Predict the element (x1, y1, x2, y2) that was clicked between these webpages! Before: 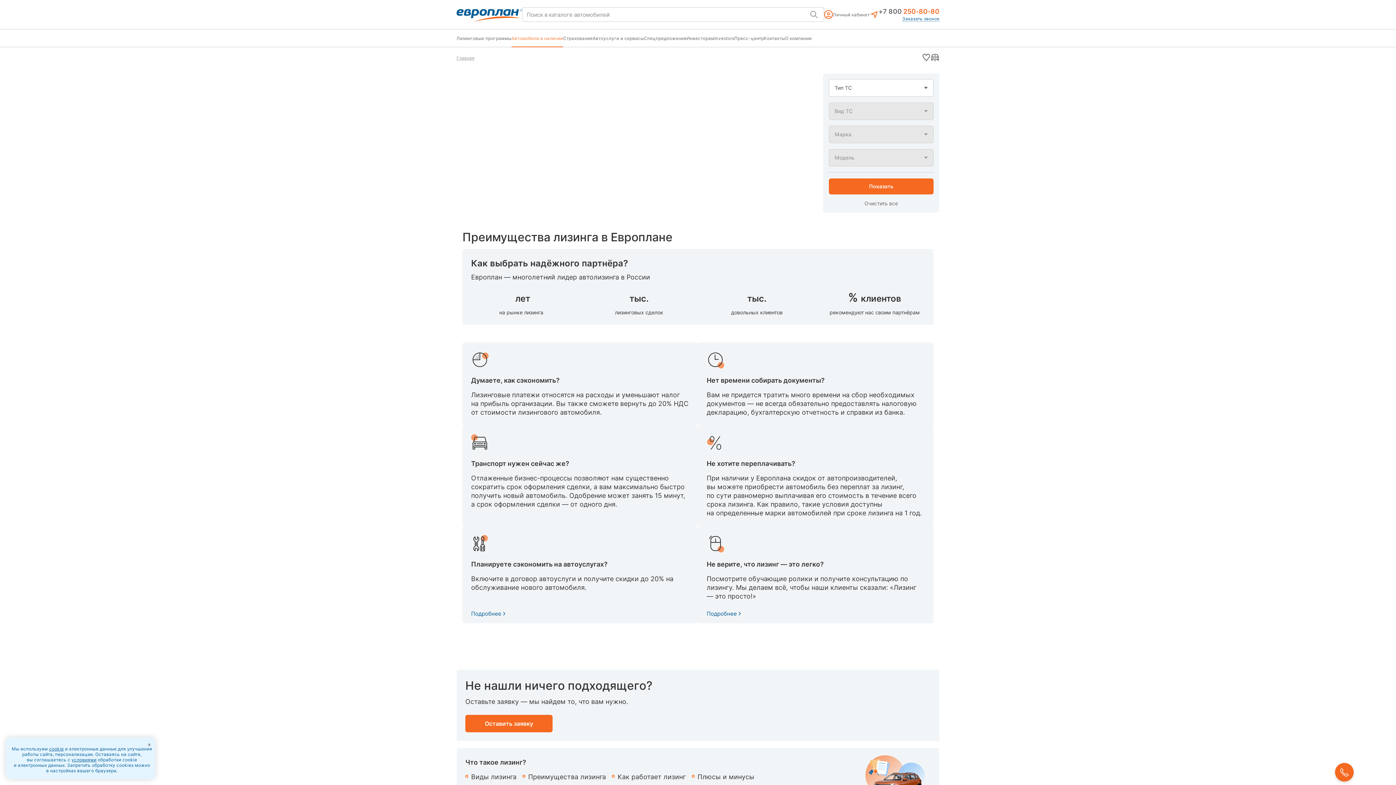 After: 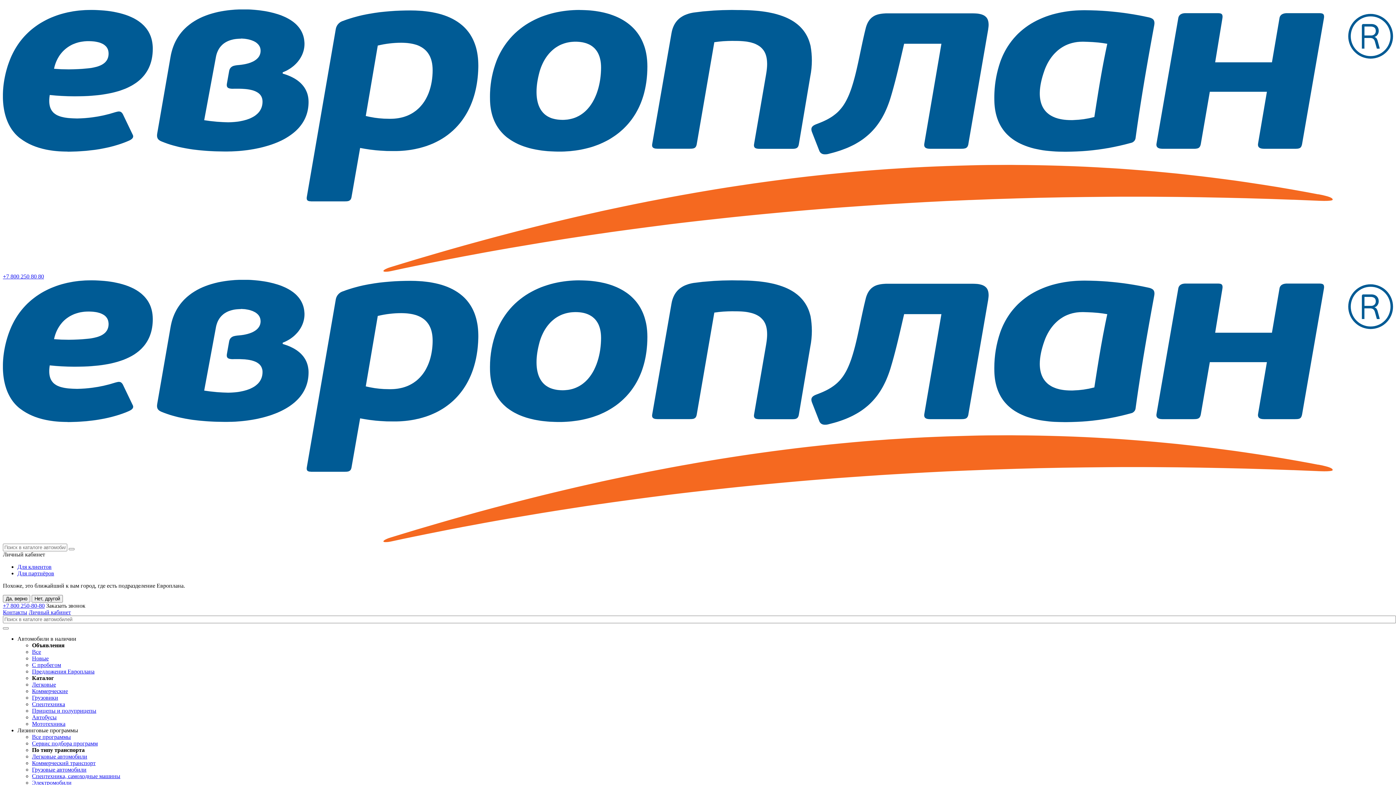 Action: label: Лизинговые программы bbox: (456, 29, 511, 46)